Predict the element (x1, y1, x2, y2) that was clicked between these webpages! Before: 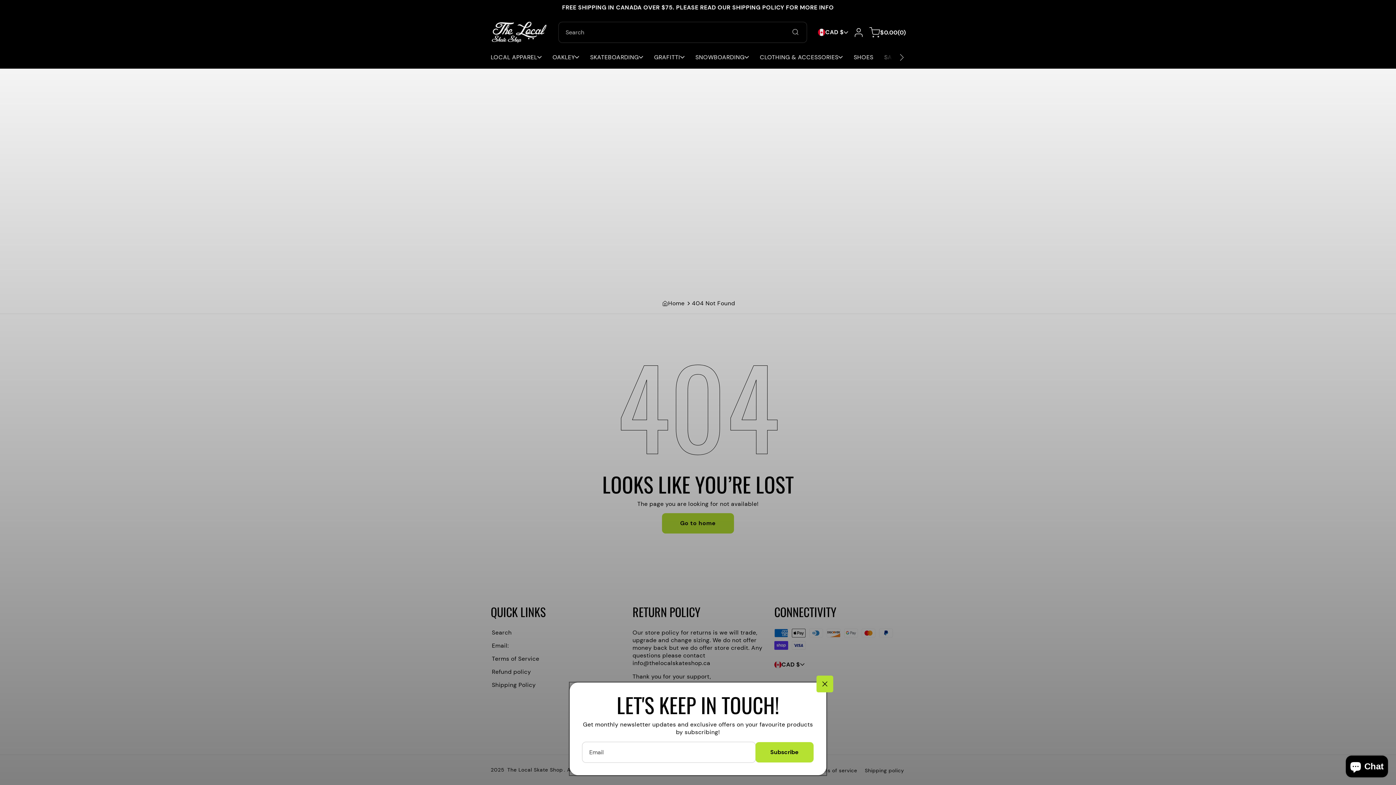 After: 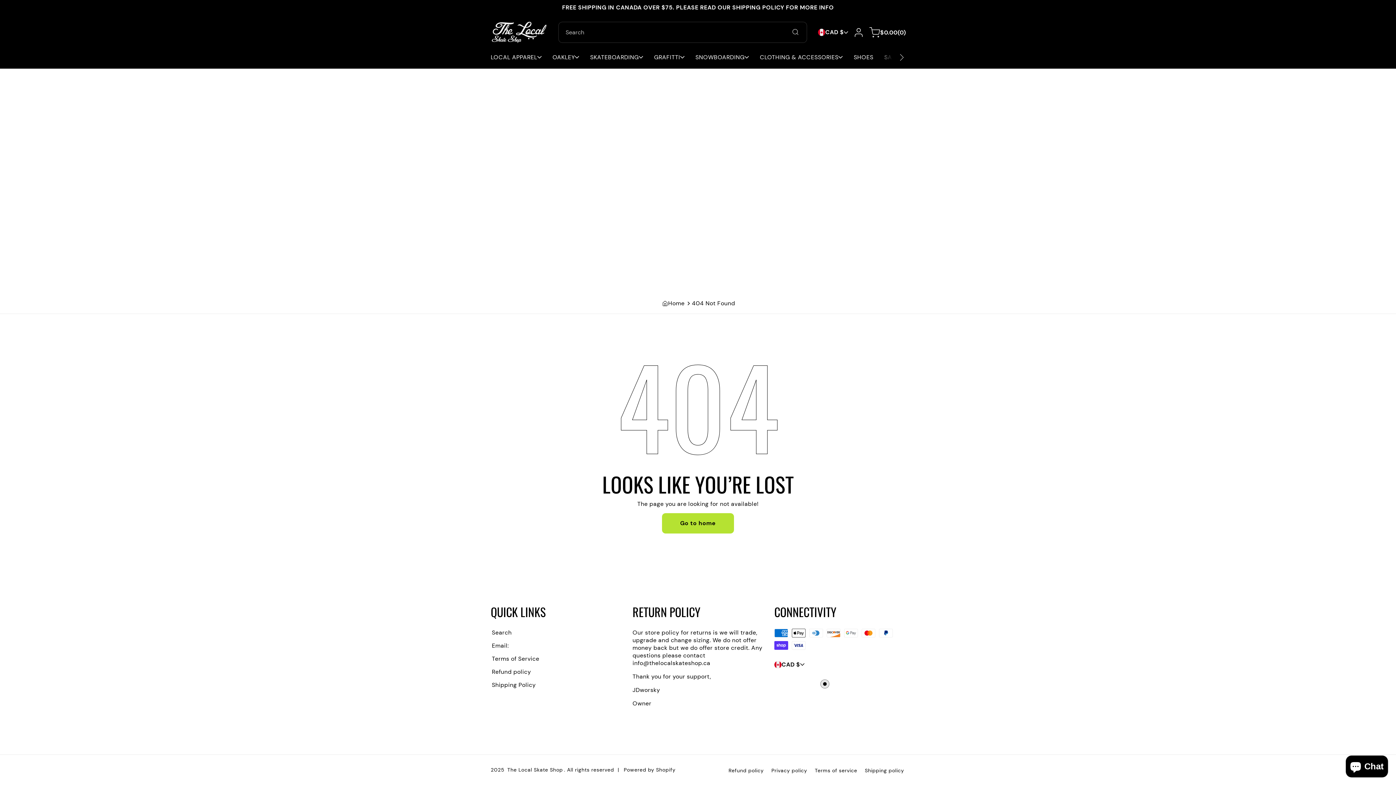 Action: bbox: (816, 676, 833, 692) label: newsletter-popup__close